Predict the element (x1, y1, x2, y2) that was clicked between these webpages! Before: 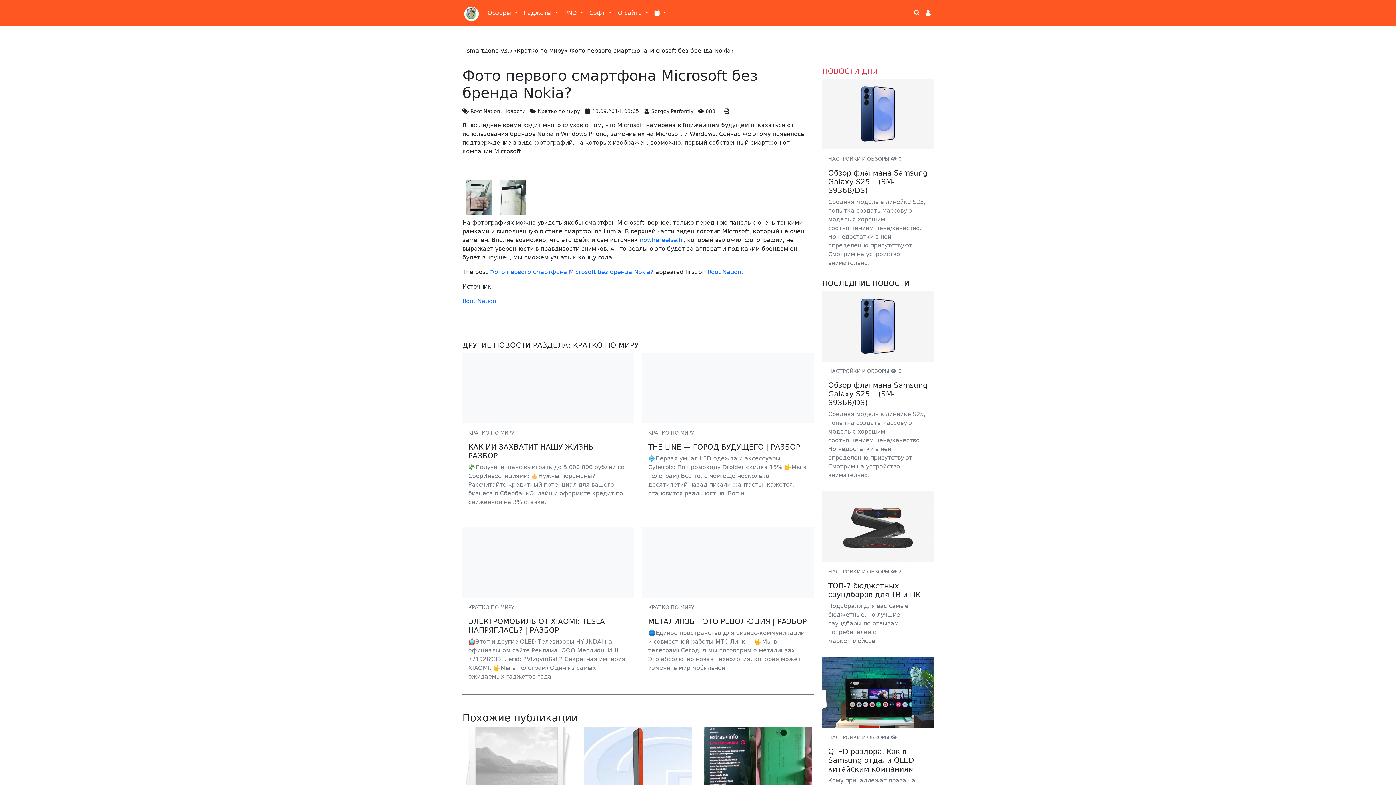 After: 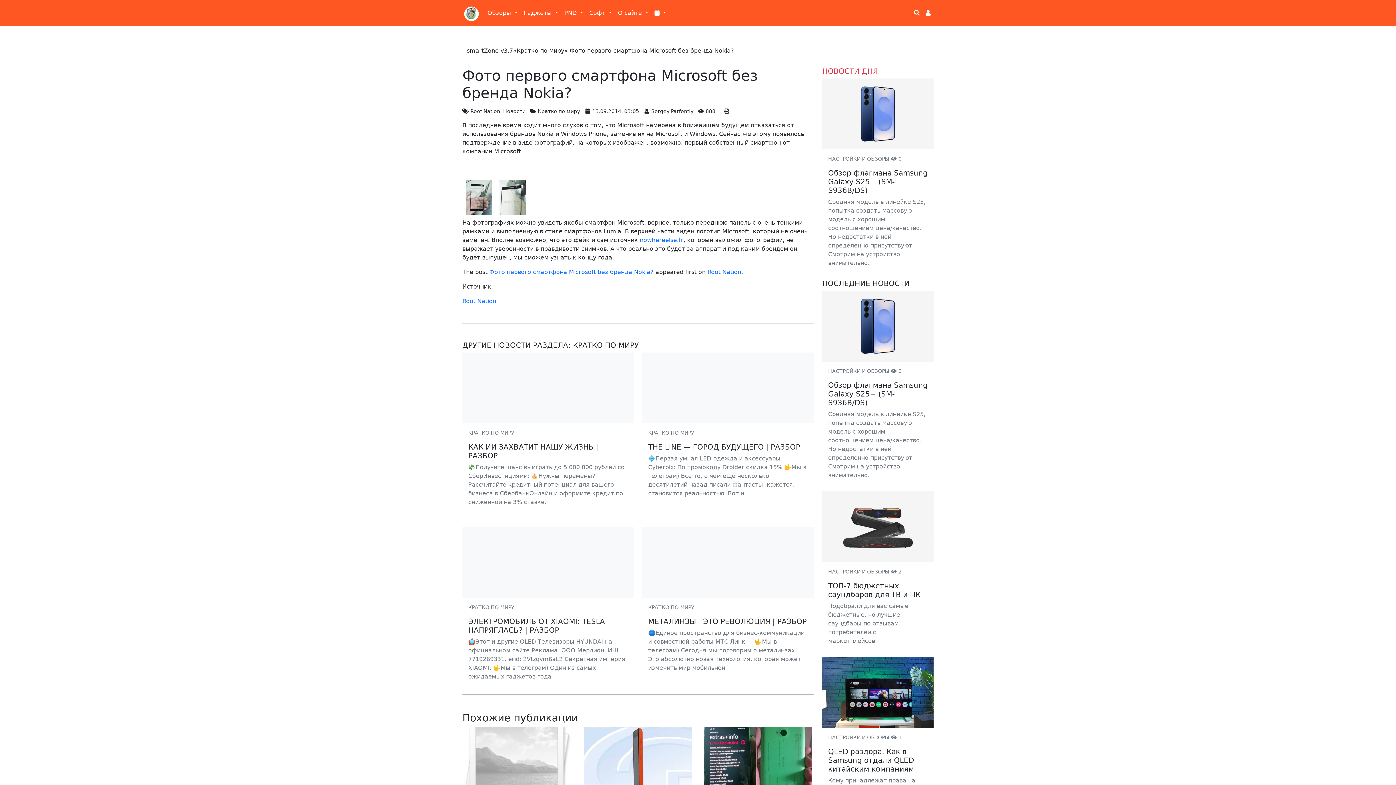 Action: label: Root Nation bbox: (462, 297, 496, 304)